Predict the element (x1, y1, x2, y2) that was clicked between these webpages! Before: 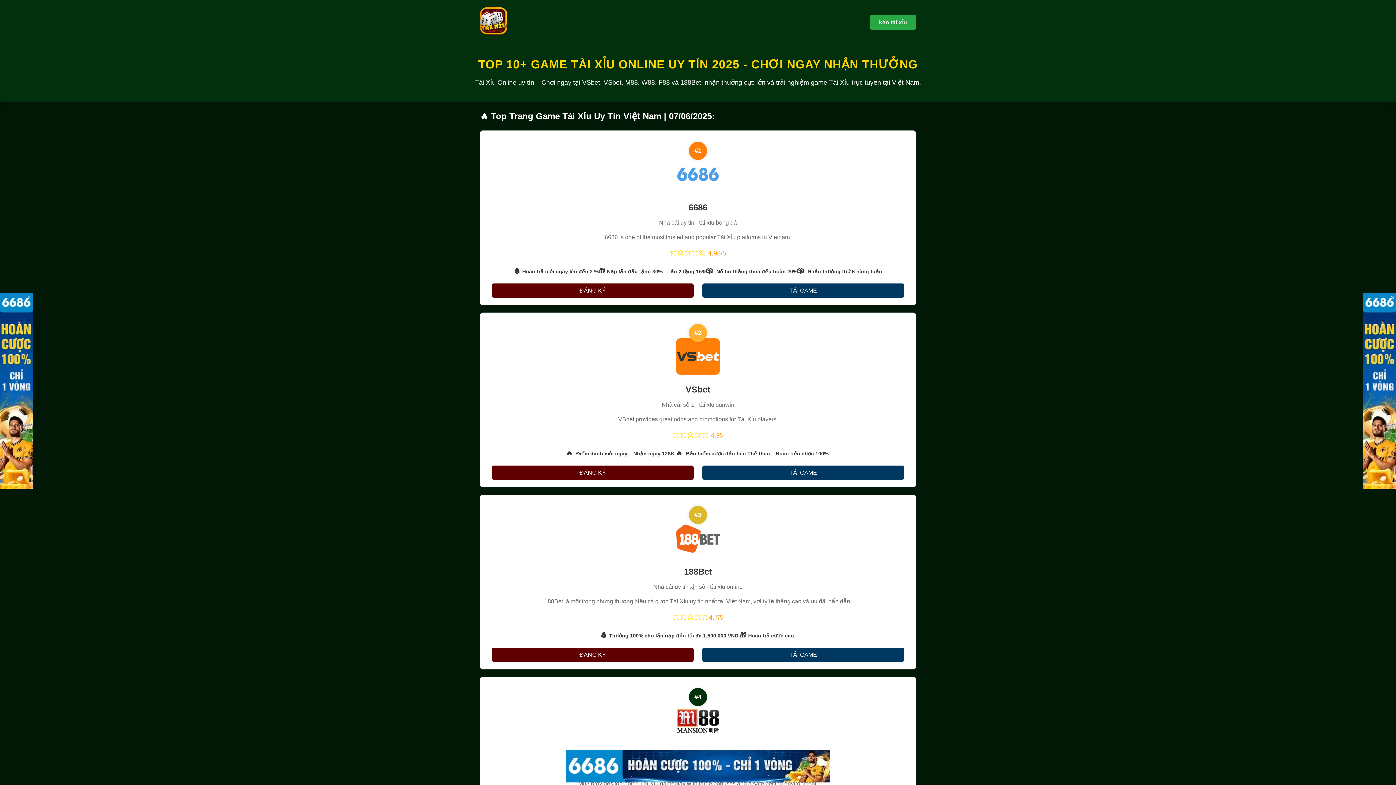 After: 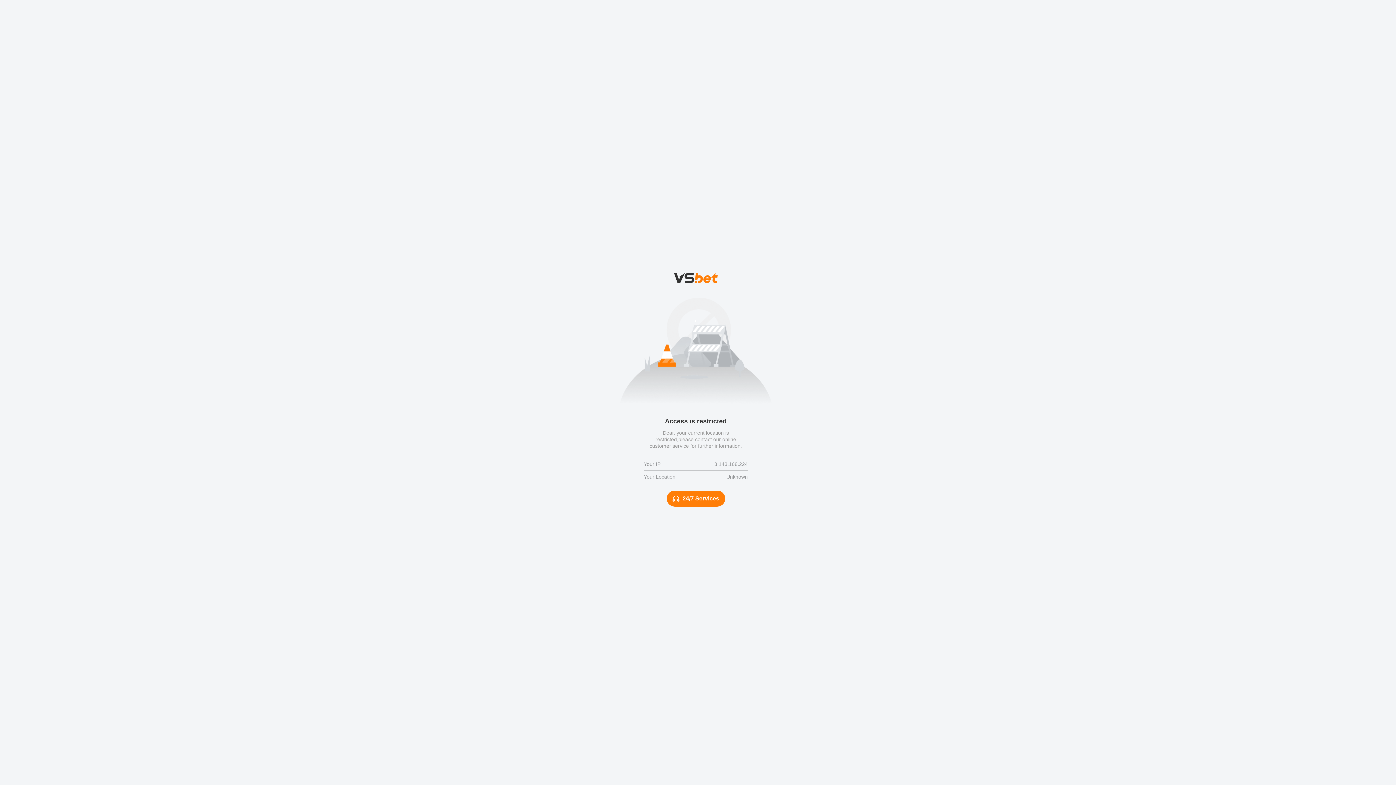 Action: label: ĐĂNG KÝ bbox: (491, 283, 693, 297)